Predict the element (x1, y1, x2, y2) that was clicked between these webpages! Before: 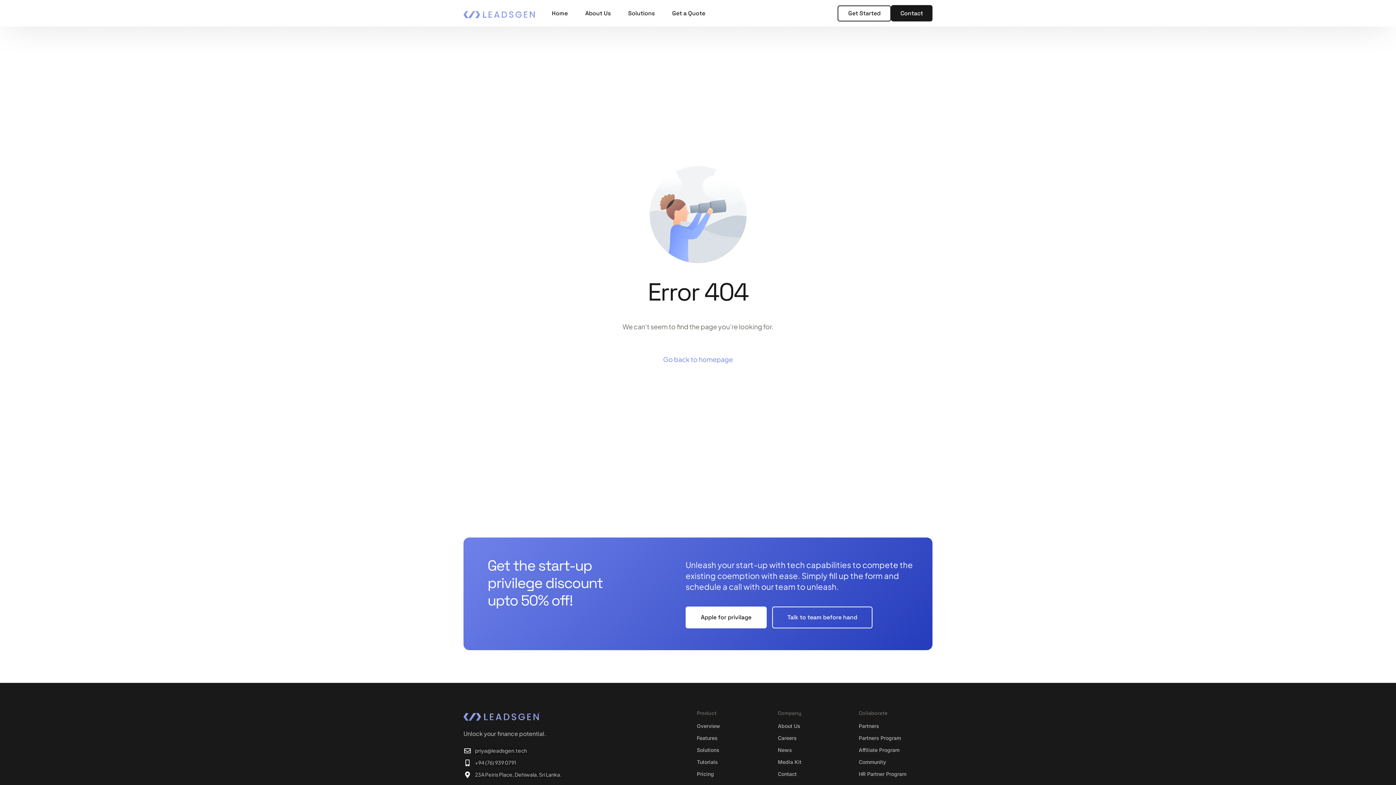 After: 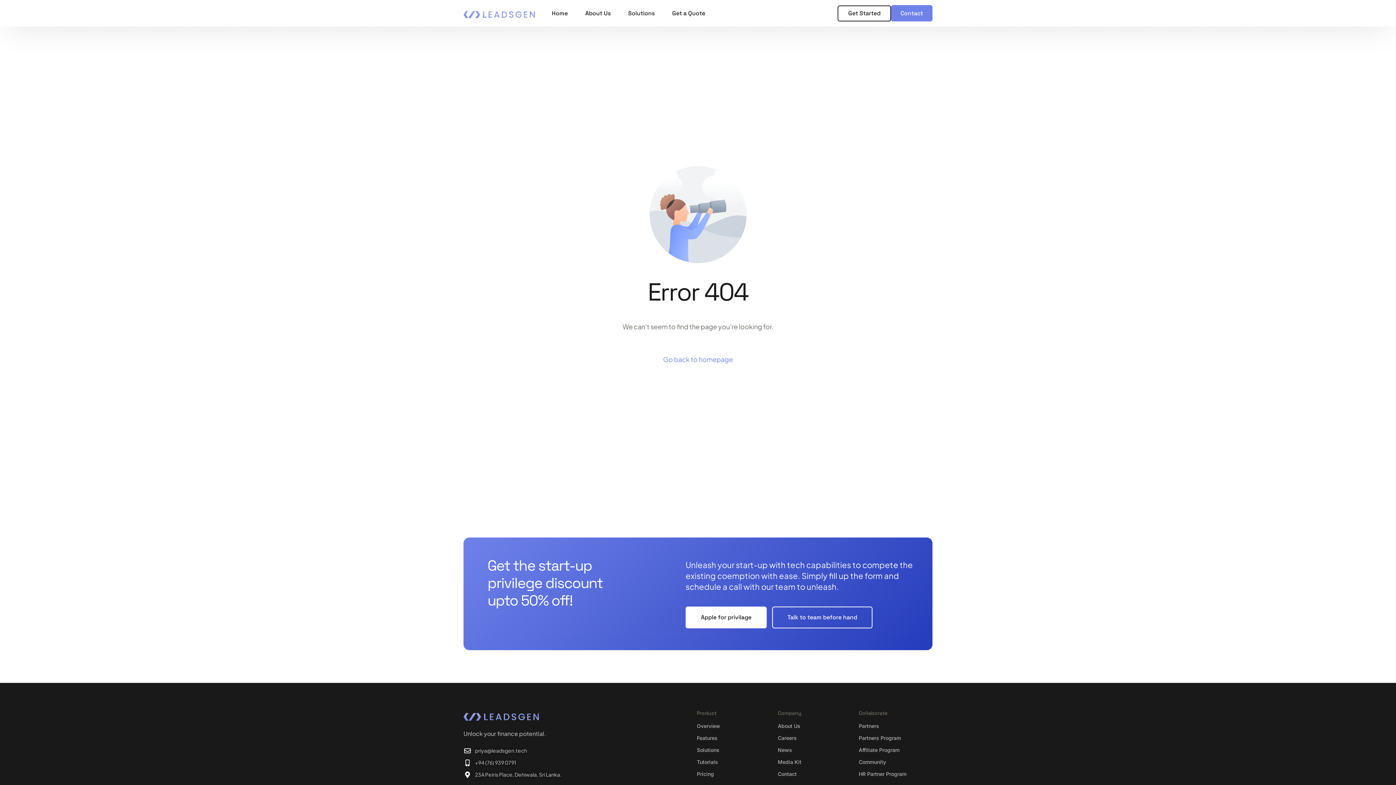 Action: label: Contact bbox: (891, 5, 932, 21)